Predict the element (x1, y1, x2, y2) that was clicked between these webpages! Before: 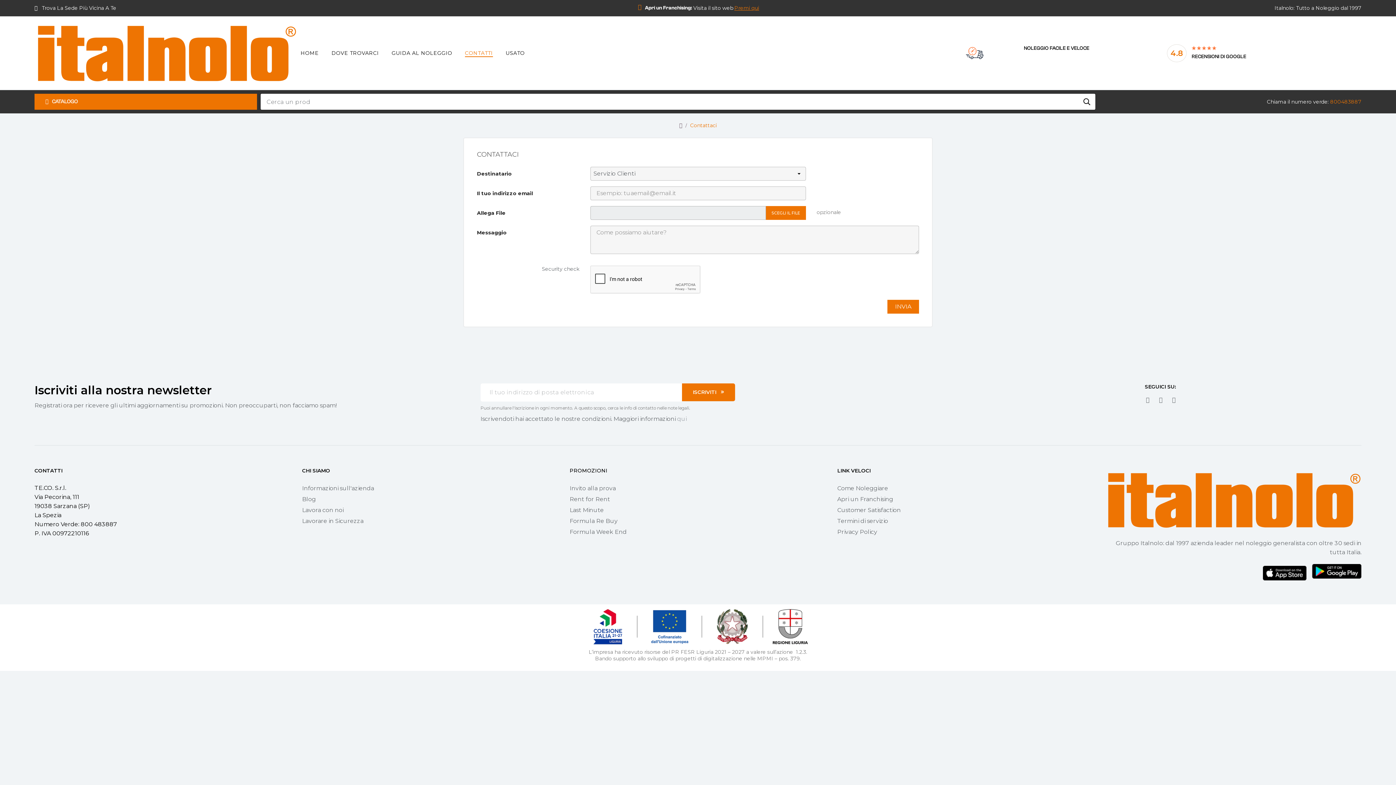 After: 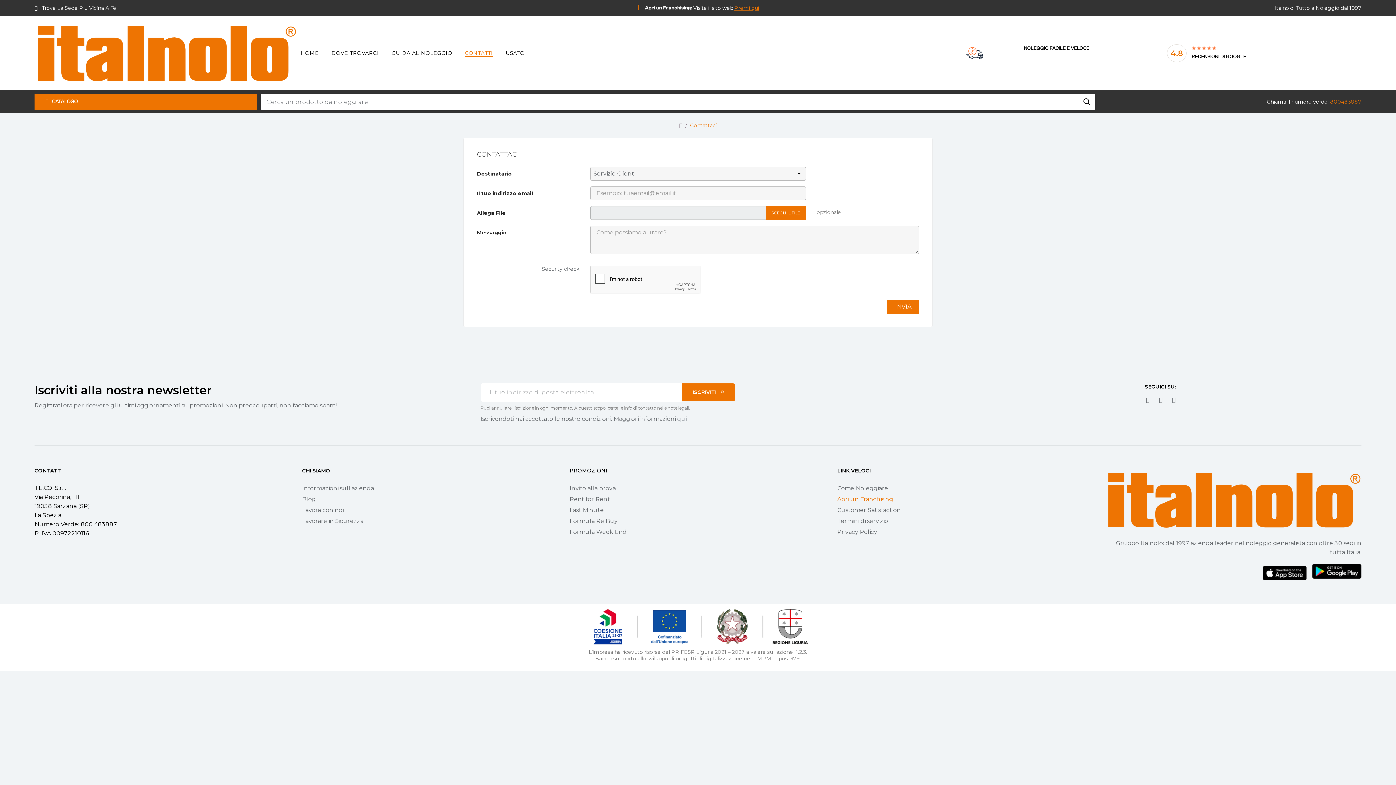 Action: label: Apri un Franchising bbox: (837, 494, 1094, 505)